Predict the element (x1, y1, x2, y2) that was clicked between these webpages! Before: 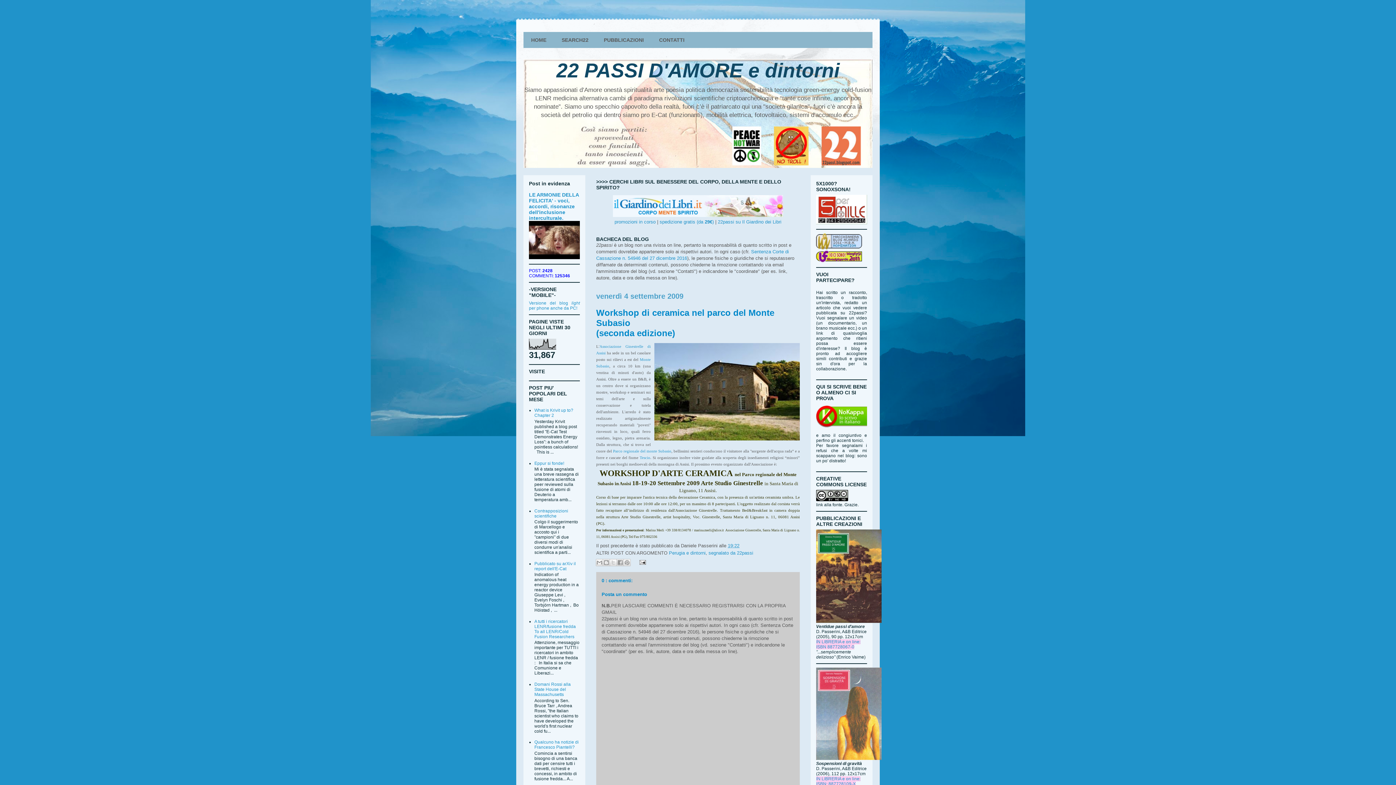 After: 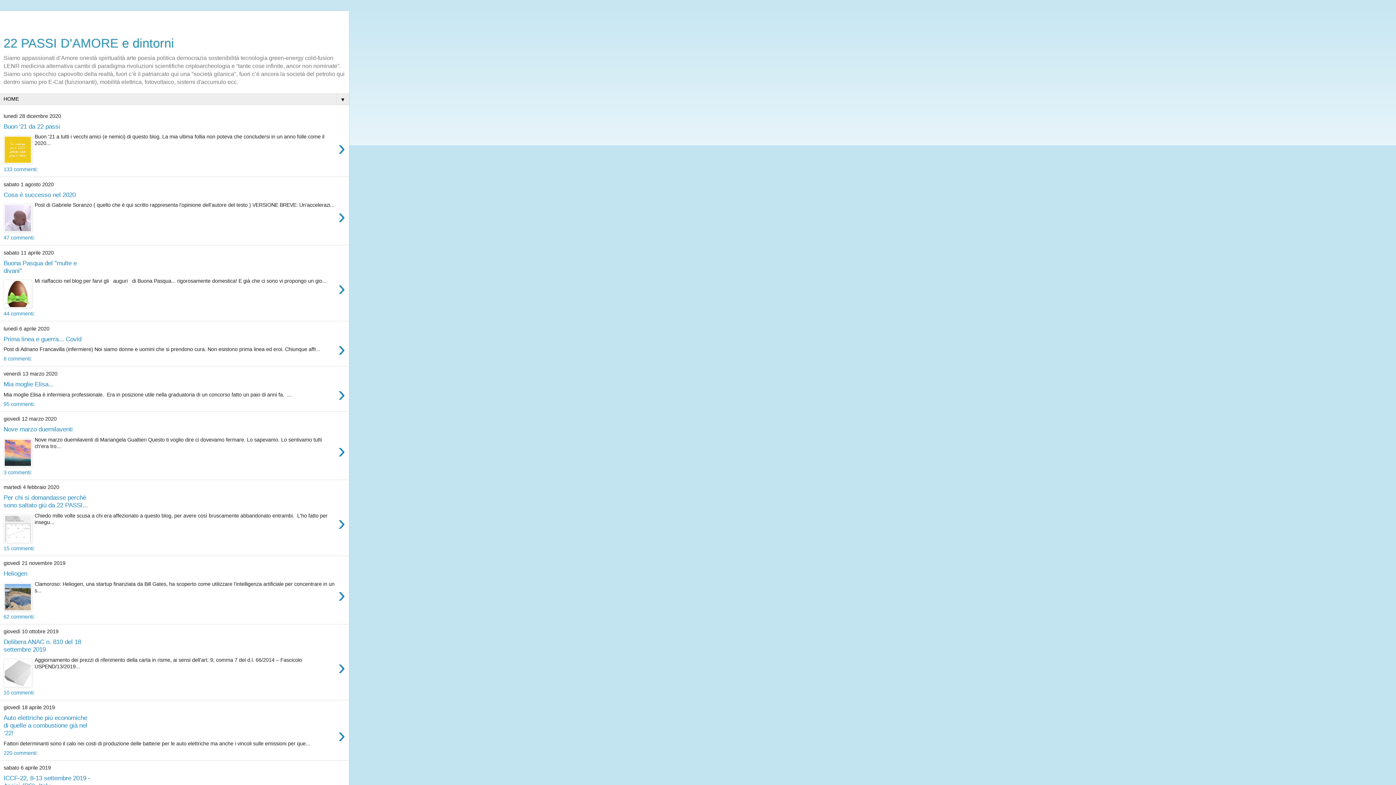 Action: bbox: (529, 300, 580, 310) label: Versione del blog light per phone anche da PC!